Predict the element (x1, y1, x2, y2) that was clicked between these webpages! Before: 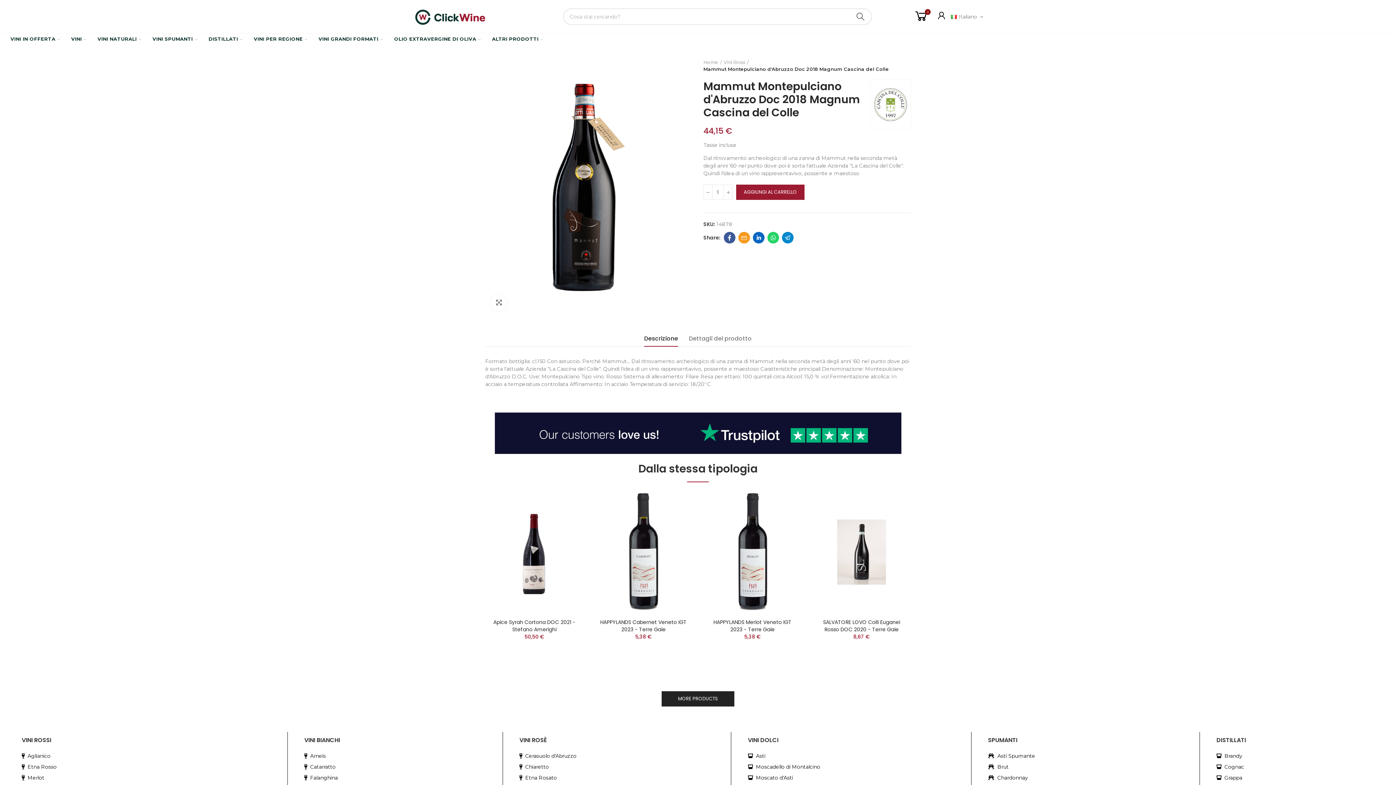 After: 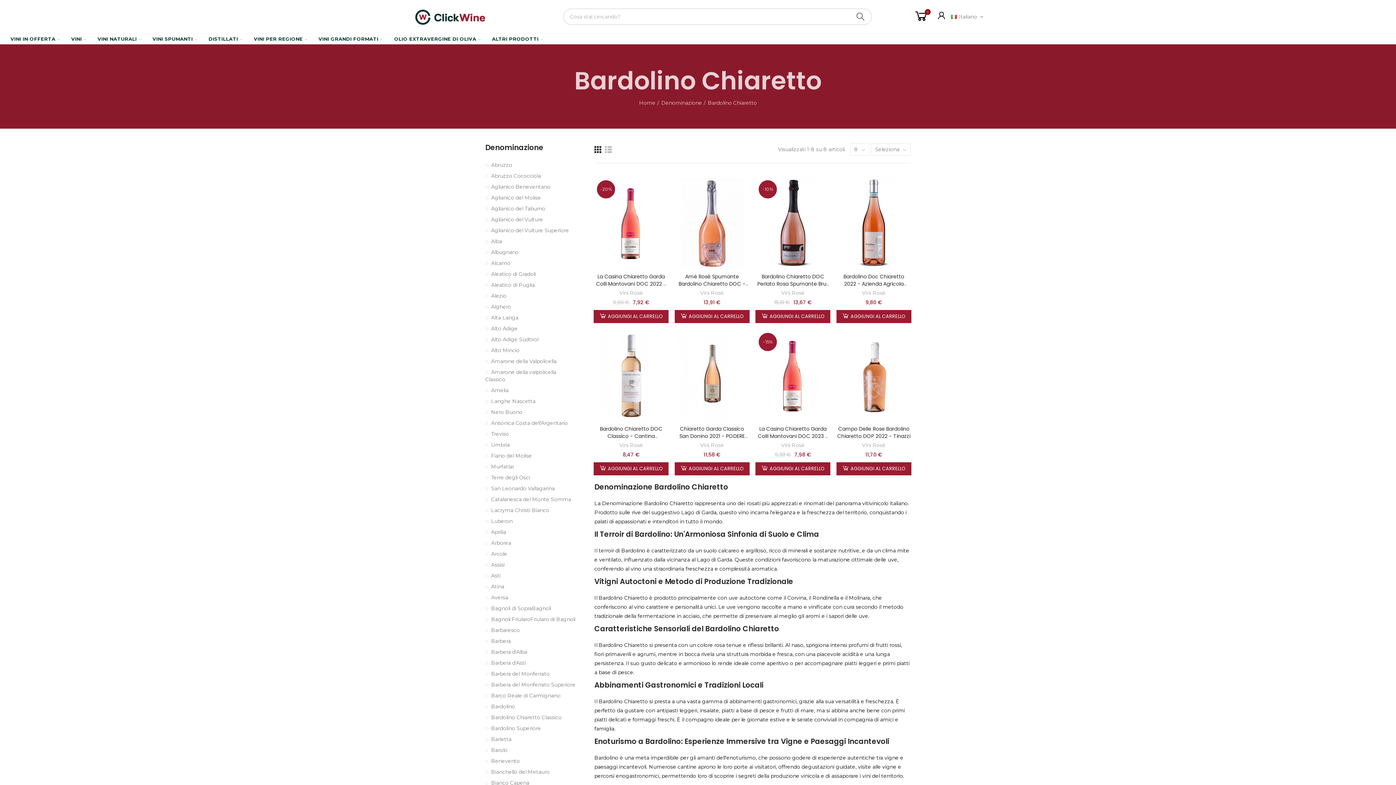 Action: bbox: (519, 761, 727, 772) label: Chiaretto